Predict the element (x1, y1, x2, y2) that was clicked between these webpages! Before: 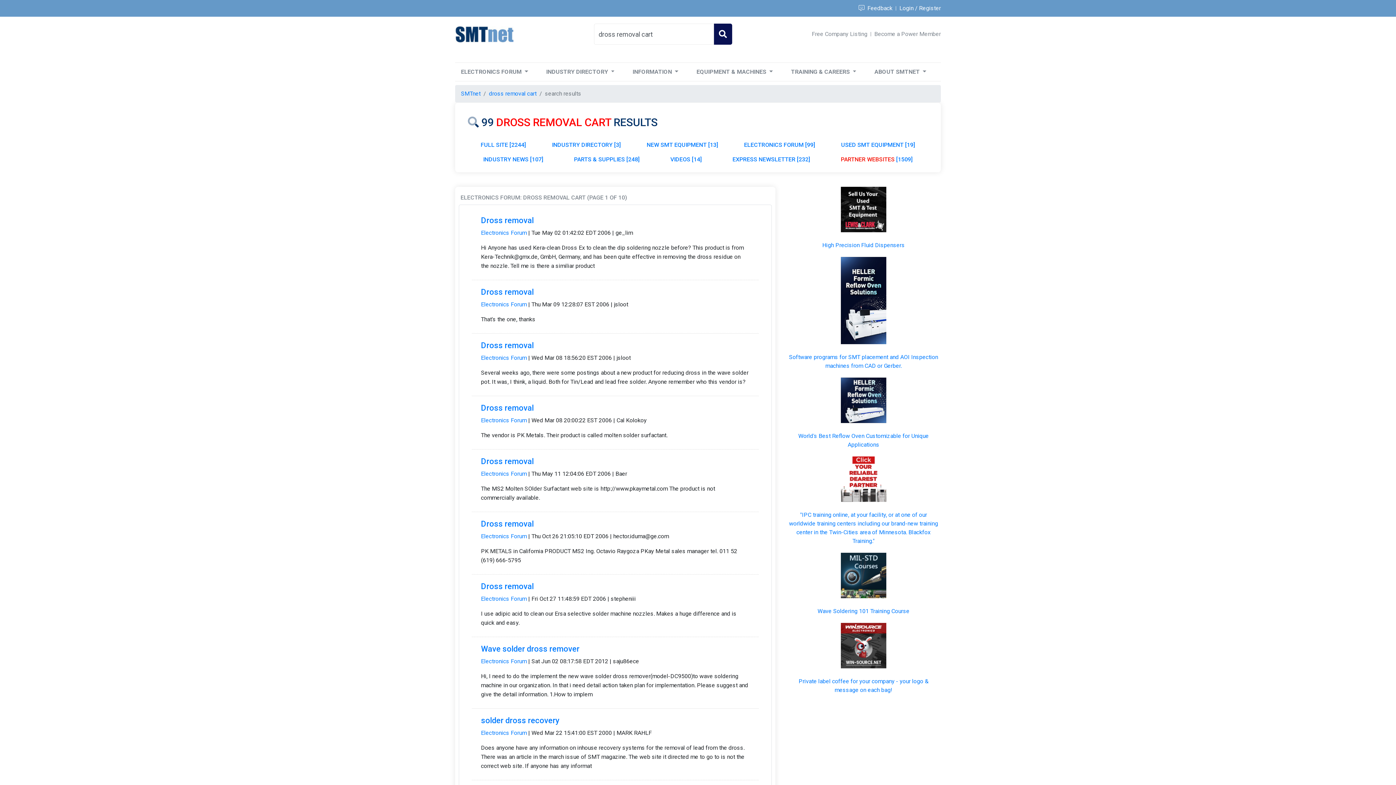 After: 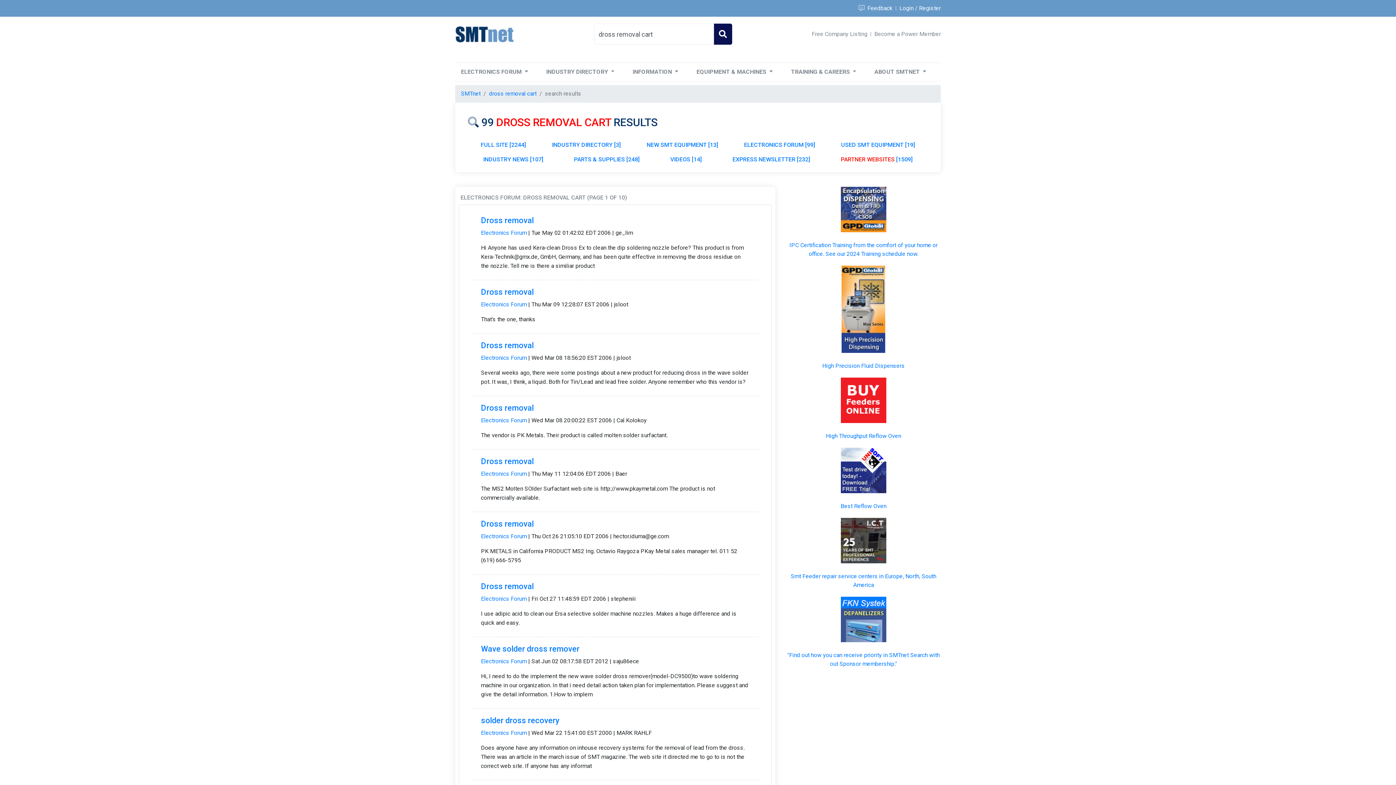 Action: bbox: (714, 23, 732, 44)